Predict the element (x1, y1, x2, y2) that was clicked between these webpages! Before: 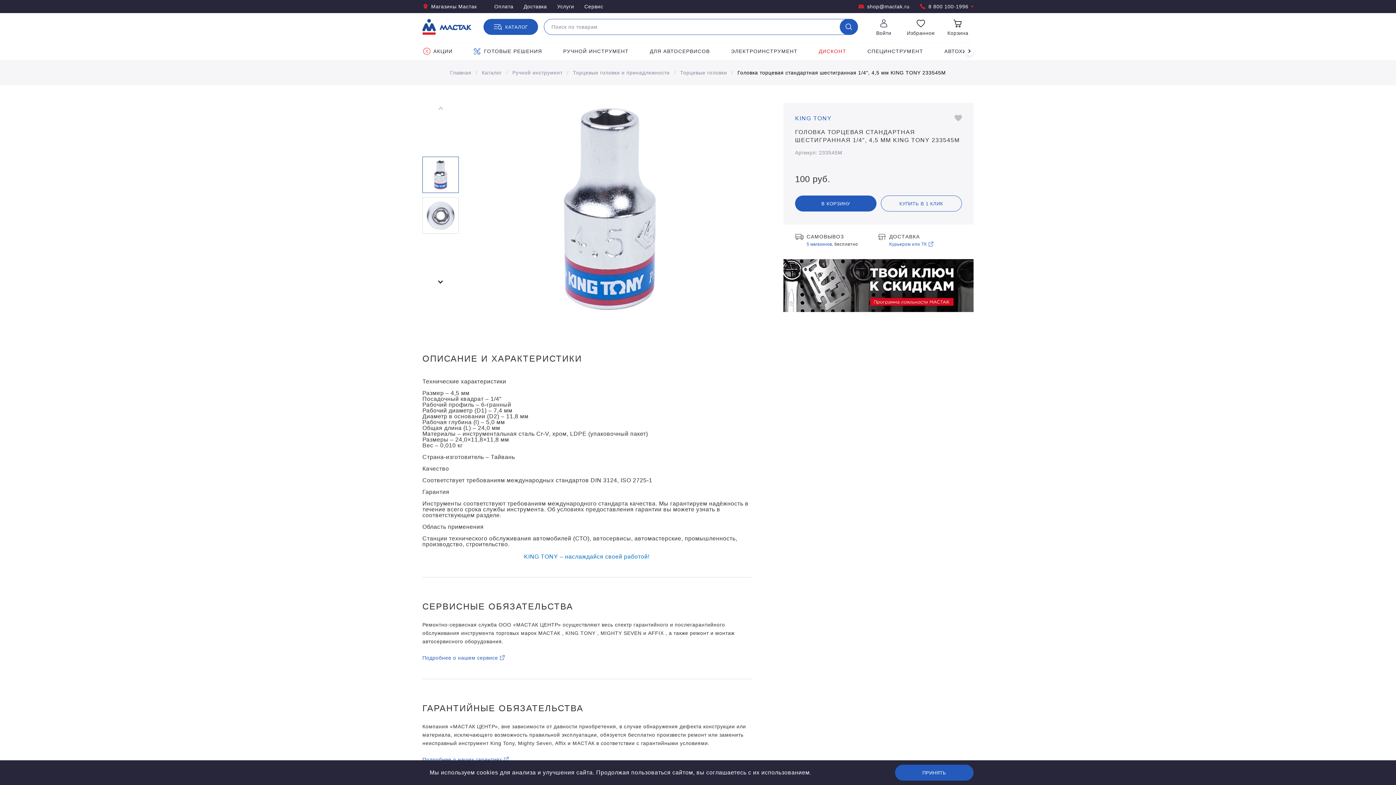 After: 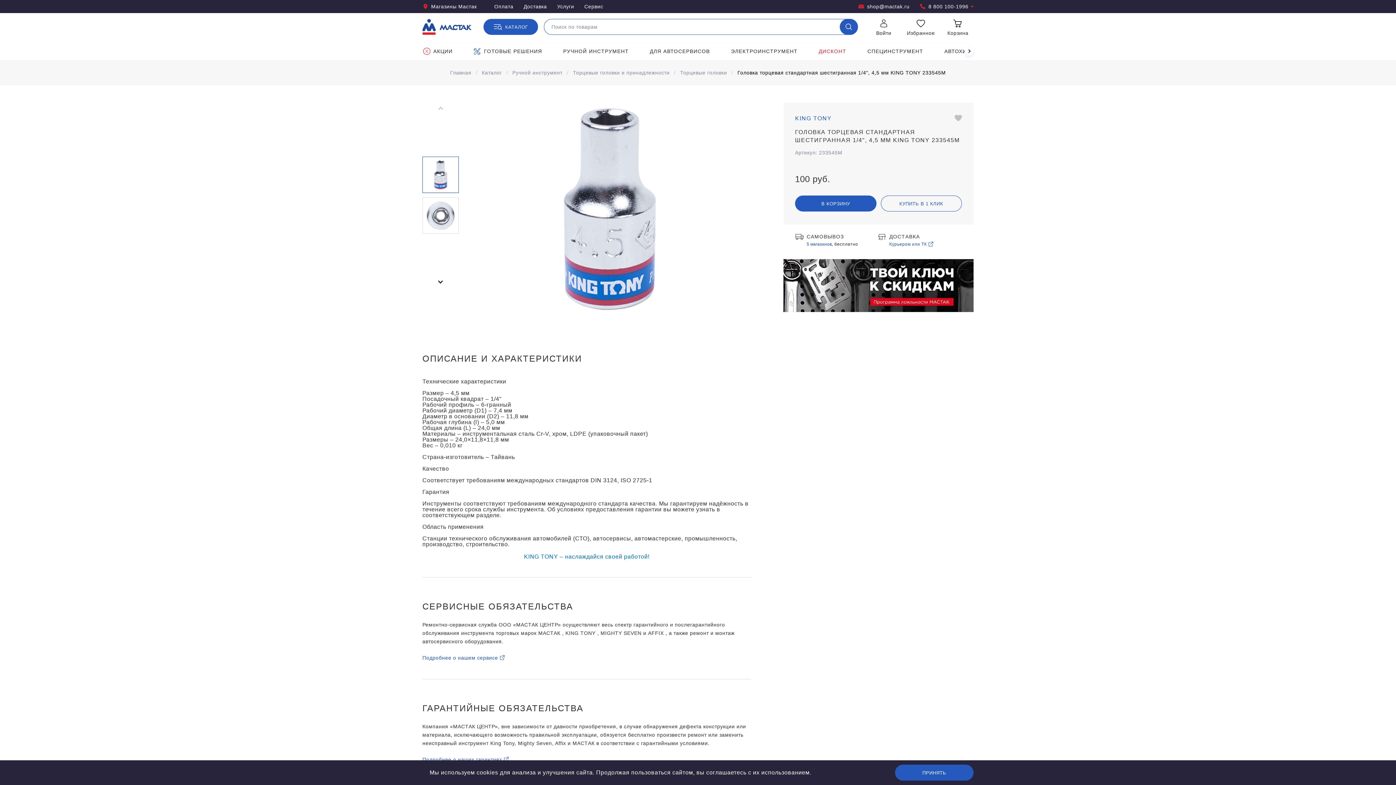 Action: bbox: (422, 756, 751, 763) label: Подробнее о наших гарантиях